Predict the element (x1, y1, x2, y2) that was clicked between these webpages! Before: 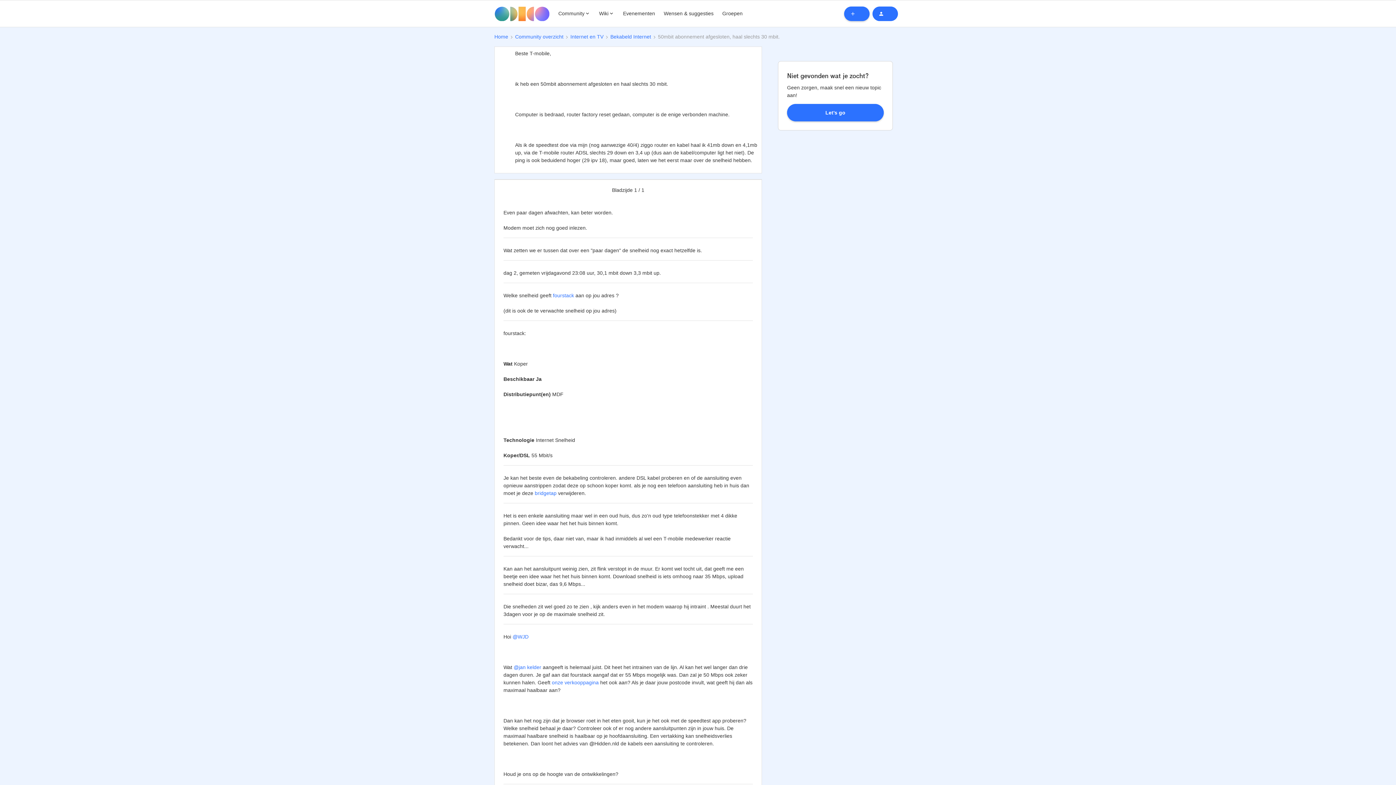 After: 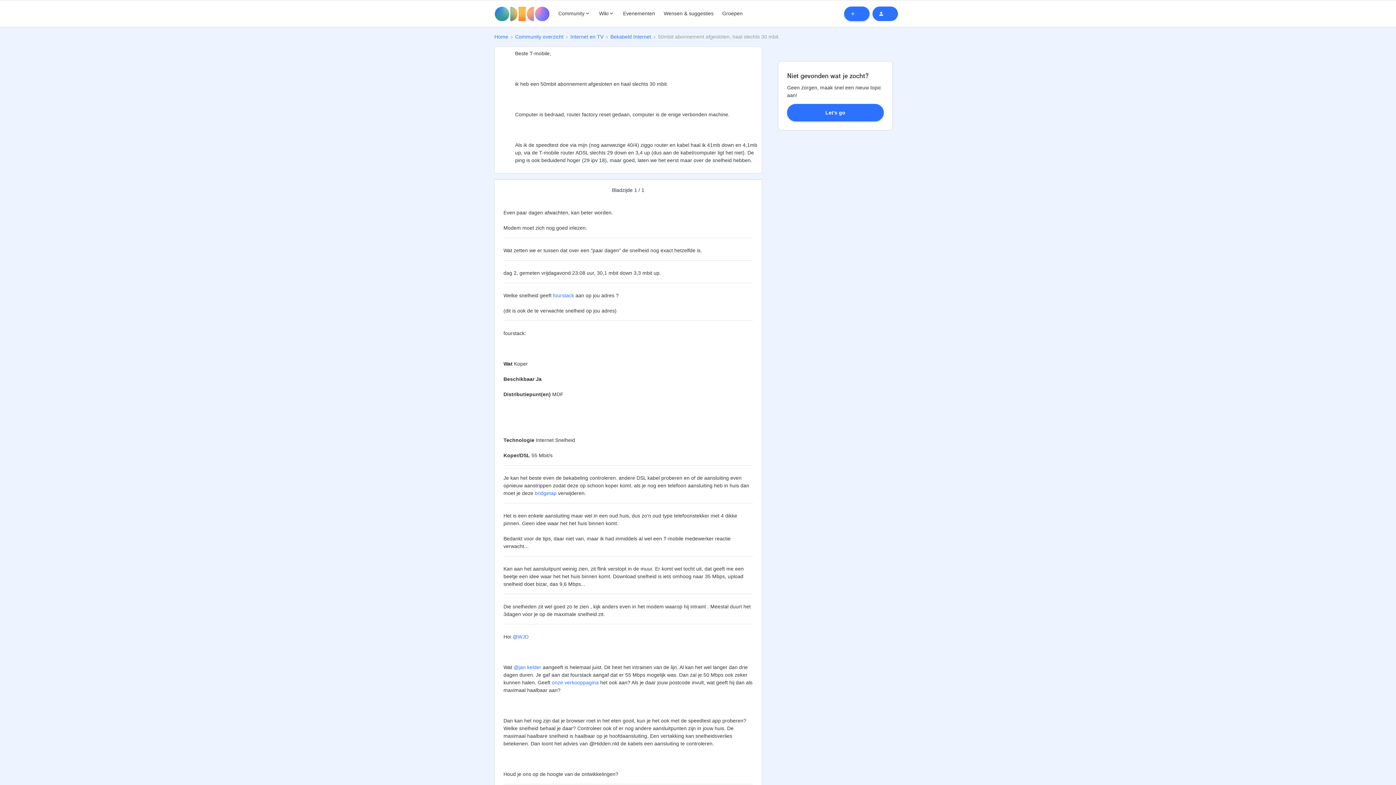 Action: label: onze verkooppagina  bbox: (552, 680, 600, 685)